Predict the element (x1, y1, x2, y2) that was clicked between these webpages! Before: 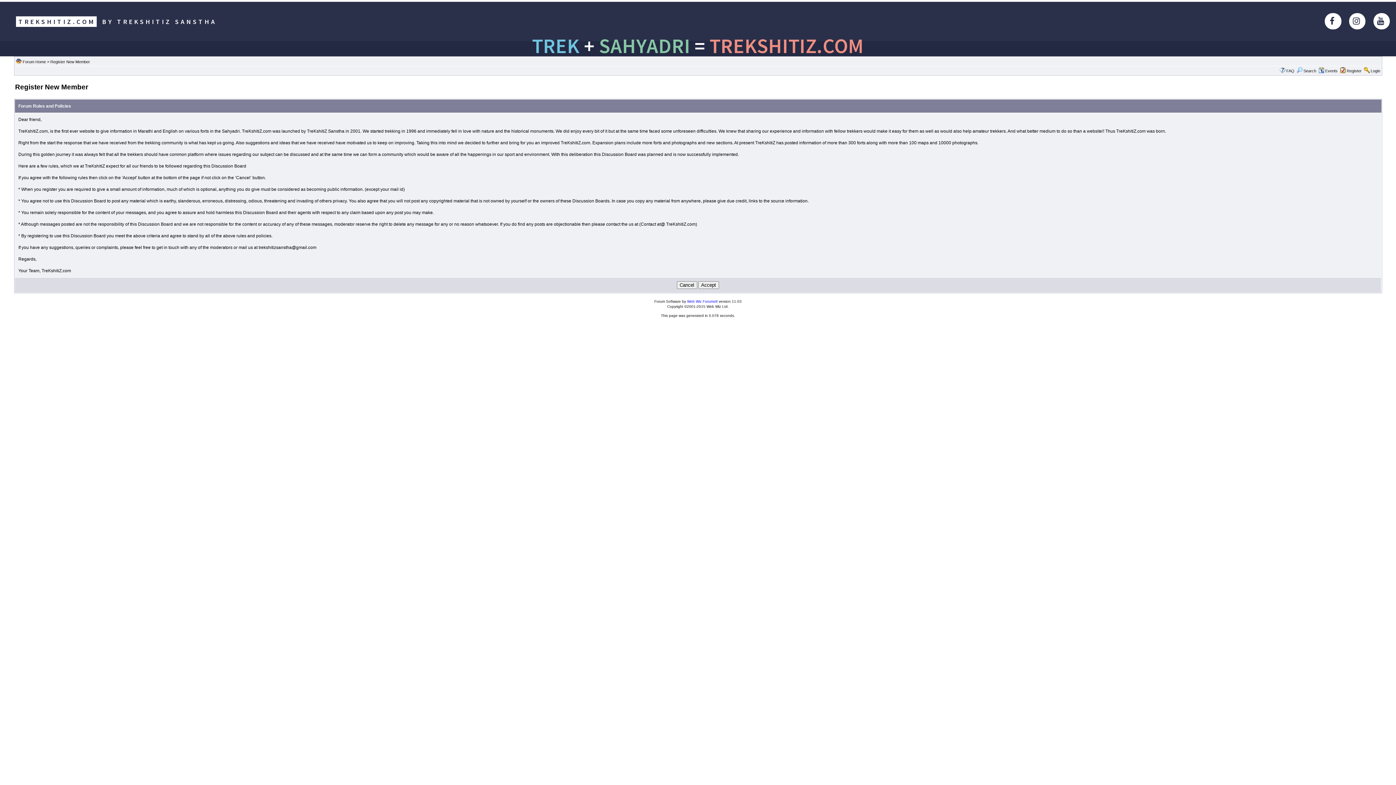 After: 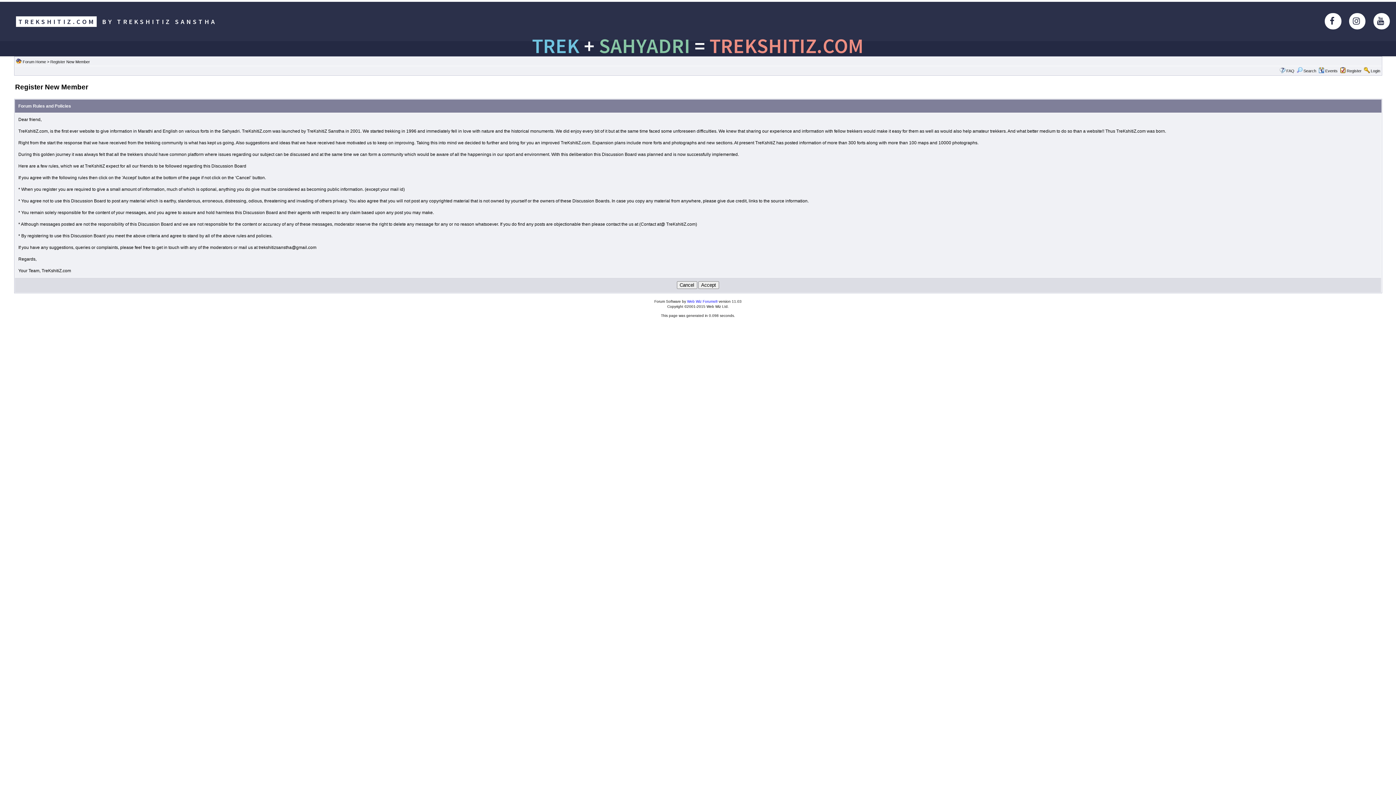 Action: bbox: (1347, 68, 1362, 73) label: Register